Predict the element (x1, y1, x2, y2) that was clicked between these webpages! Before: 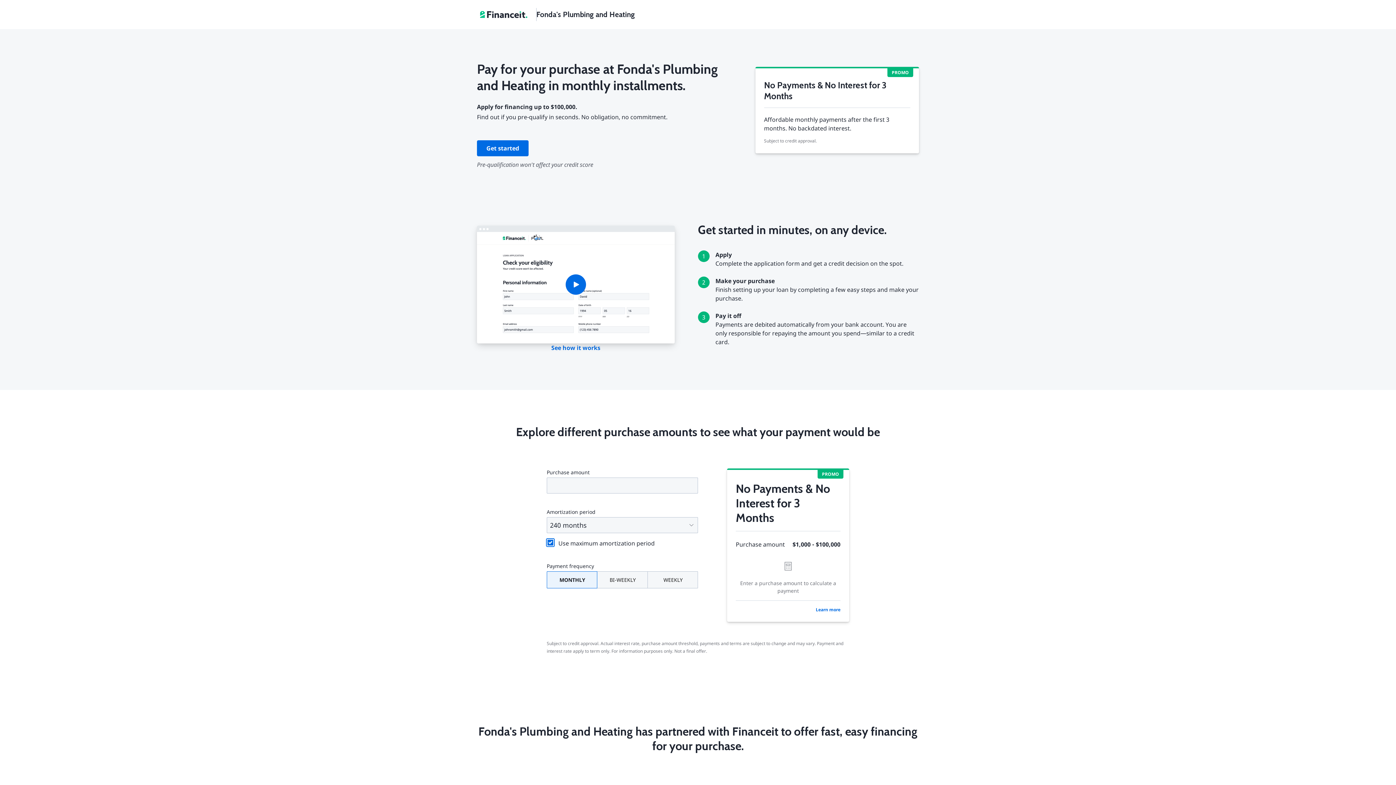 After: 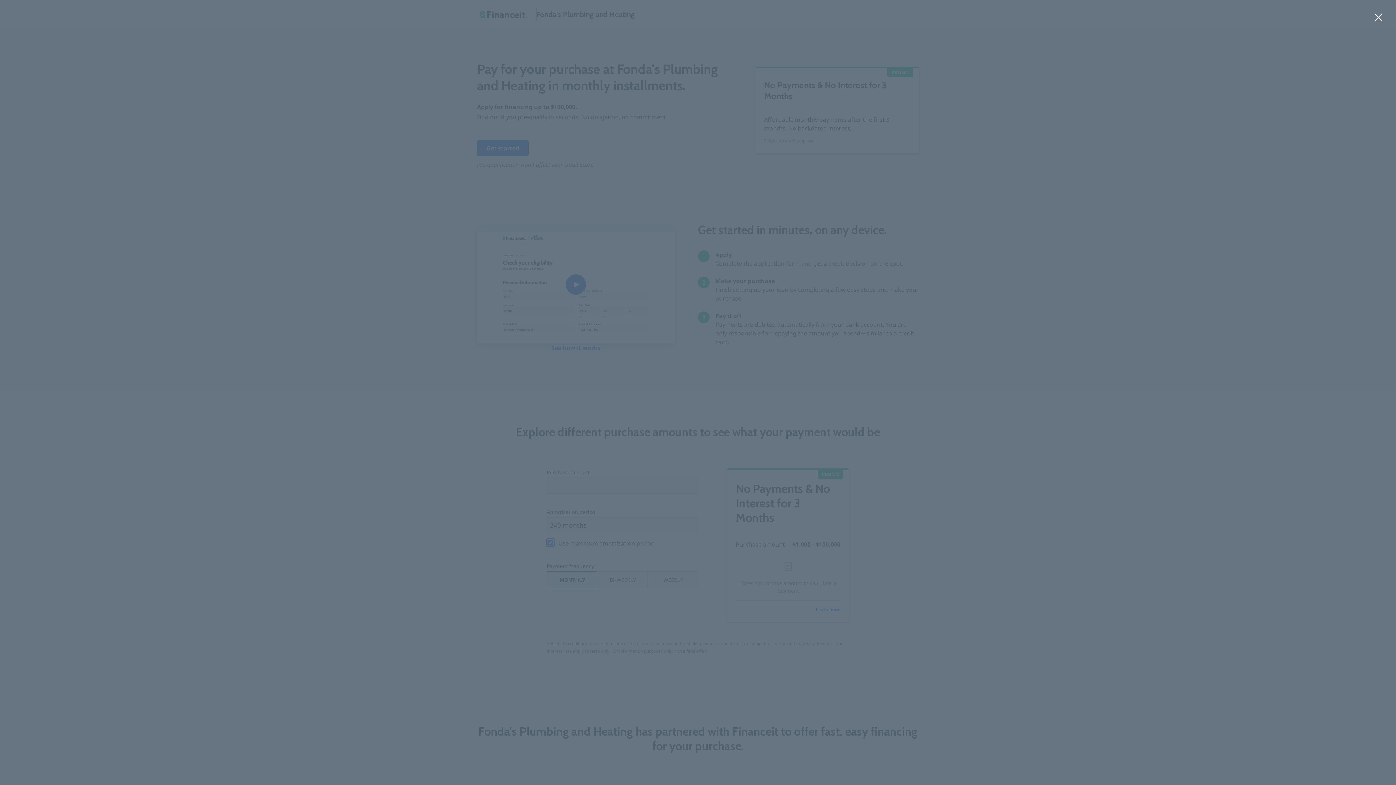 Action: label: Open "Getting to know Financeit" video bbox: (477, 225, 674, 343)